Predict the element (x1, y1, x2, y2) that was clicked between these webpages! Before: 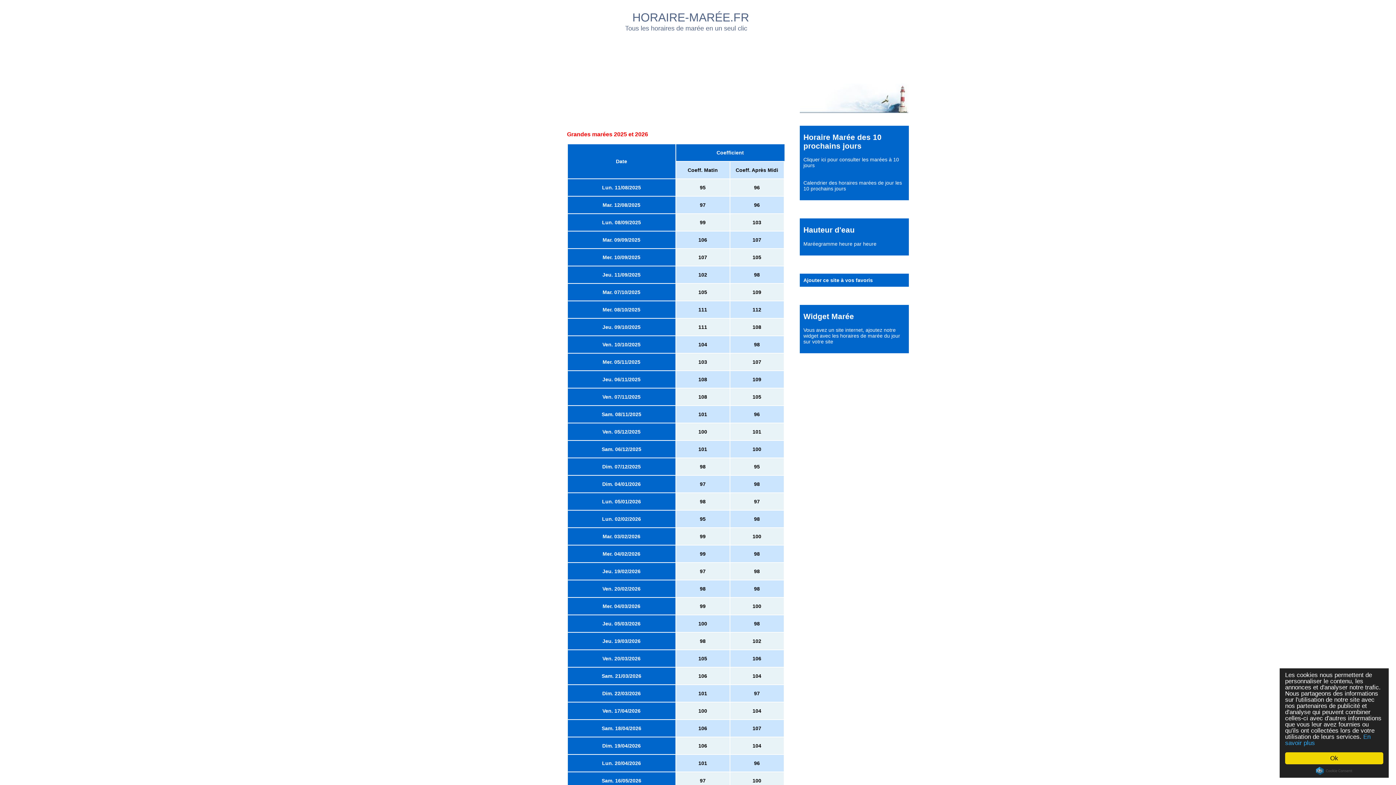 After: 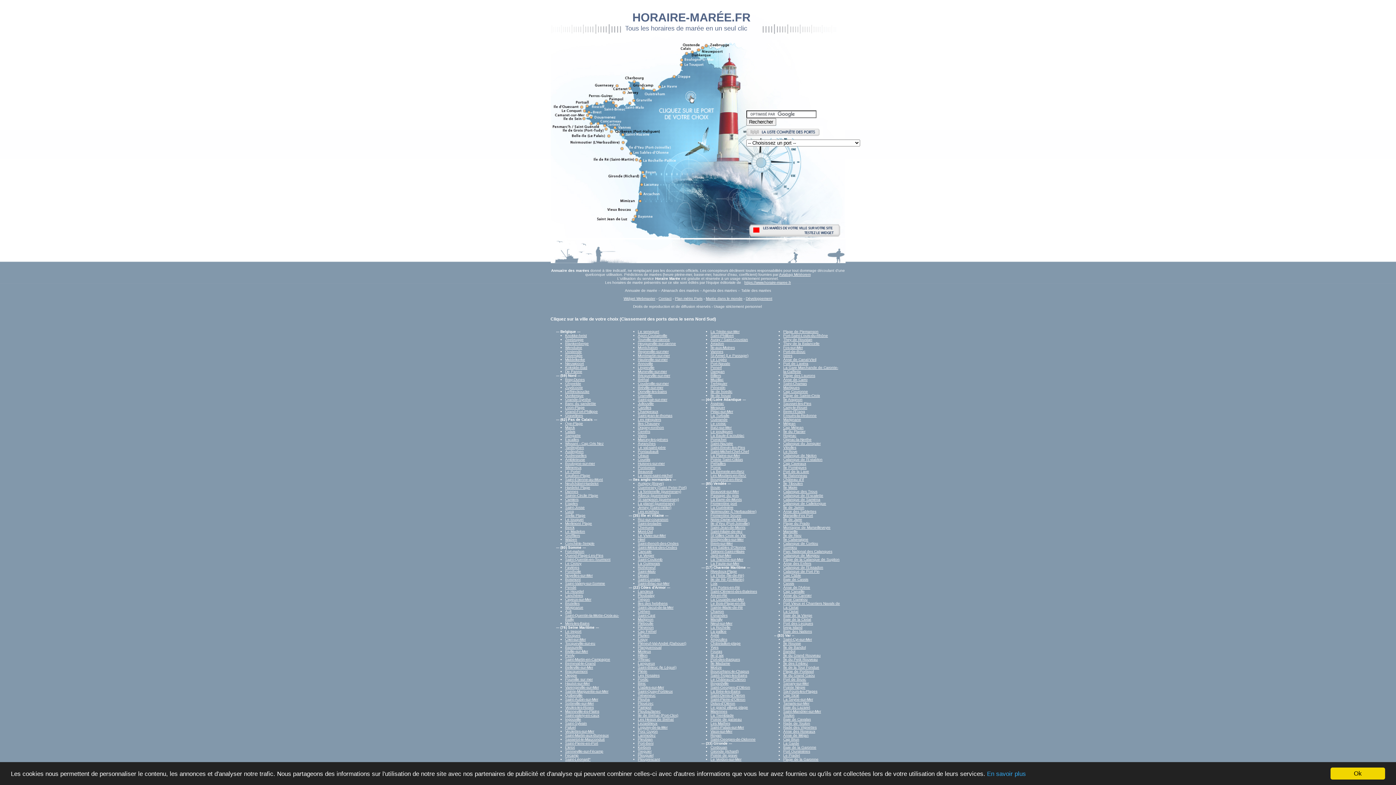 Action: bbox: (632, 10, 749, 24) label: HORAIRE-MARÉE.FR